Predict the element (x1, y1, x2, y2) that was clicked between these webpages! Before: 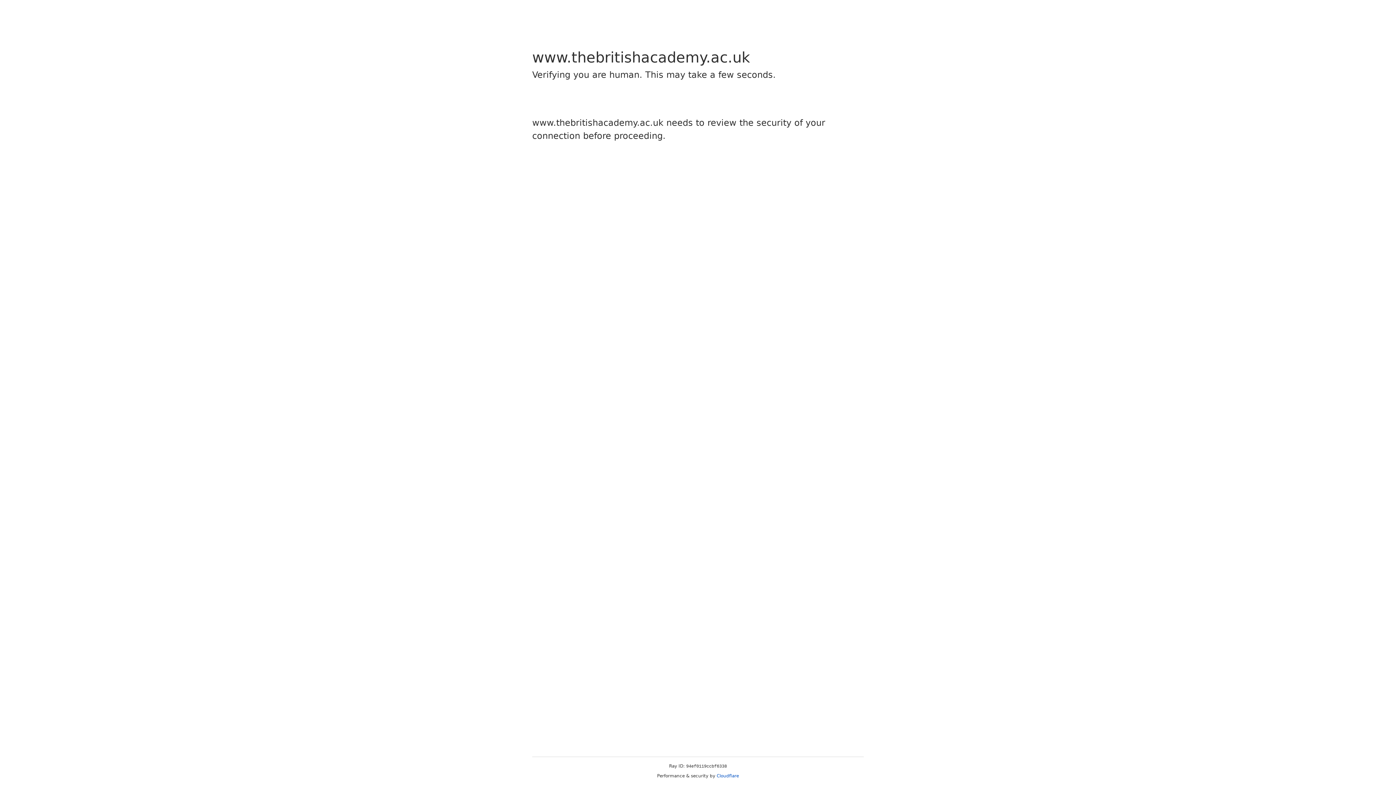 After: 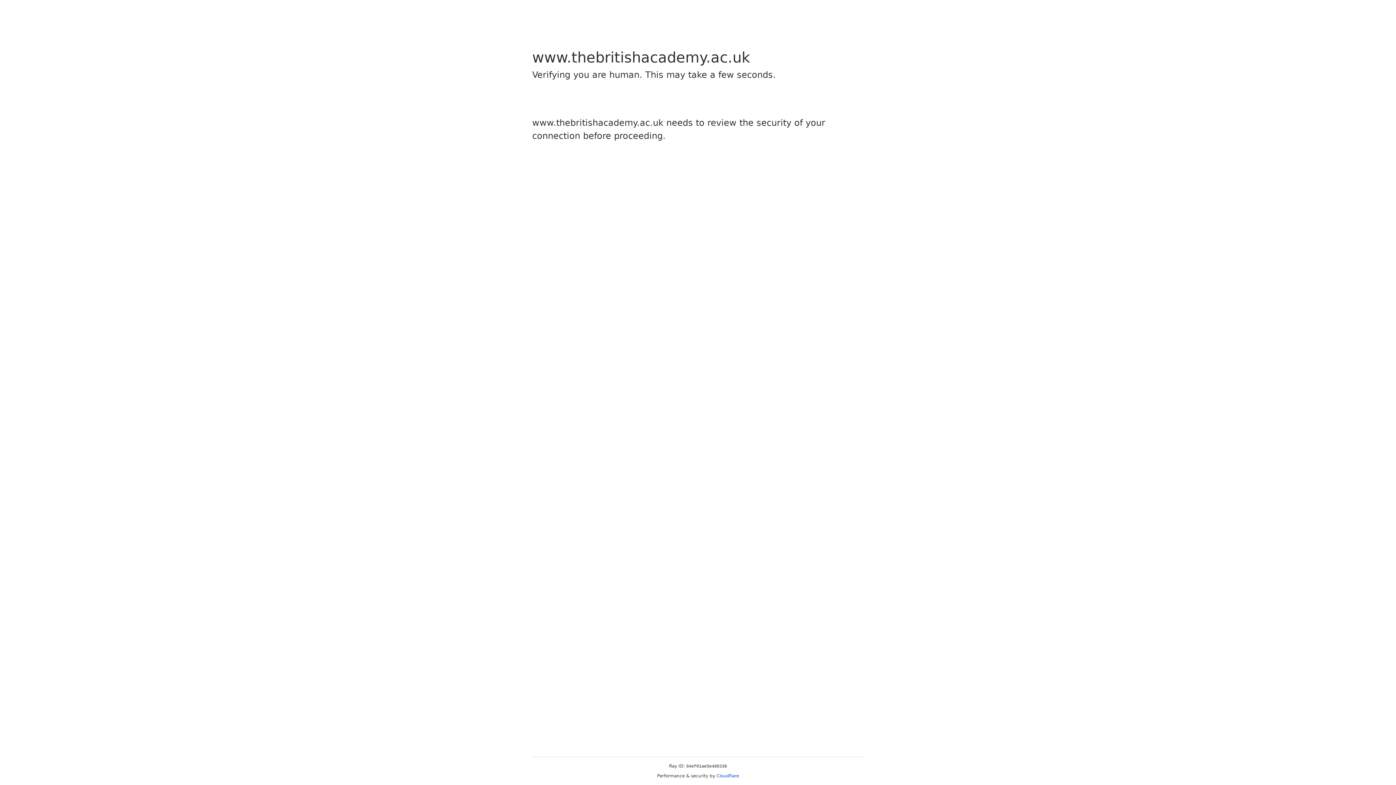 Action: bbox: (716, 773, 739, 778) label: Cloudflare